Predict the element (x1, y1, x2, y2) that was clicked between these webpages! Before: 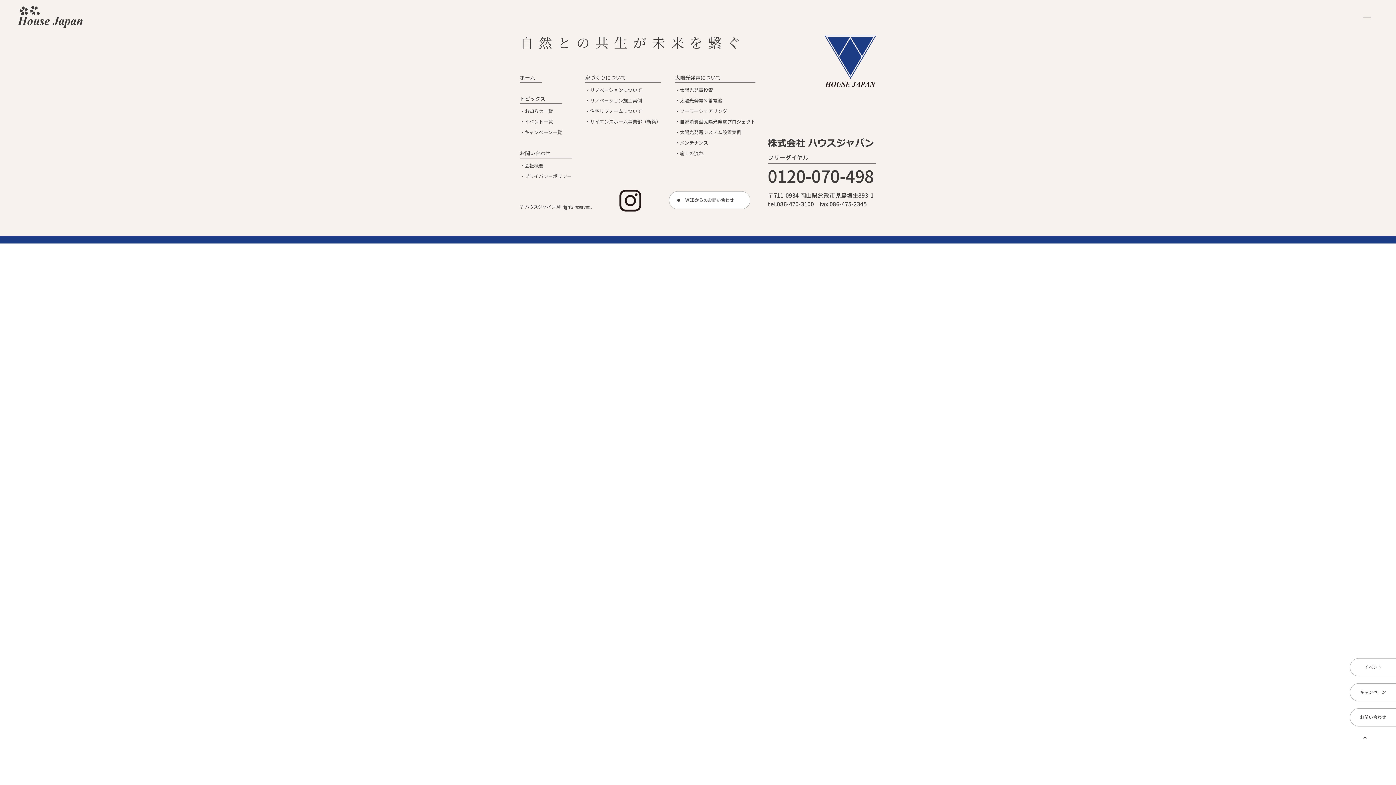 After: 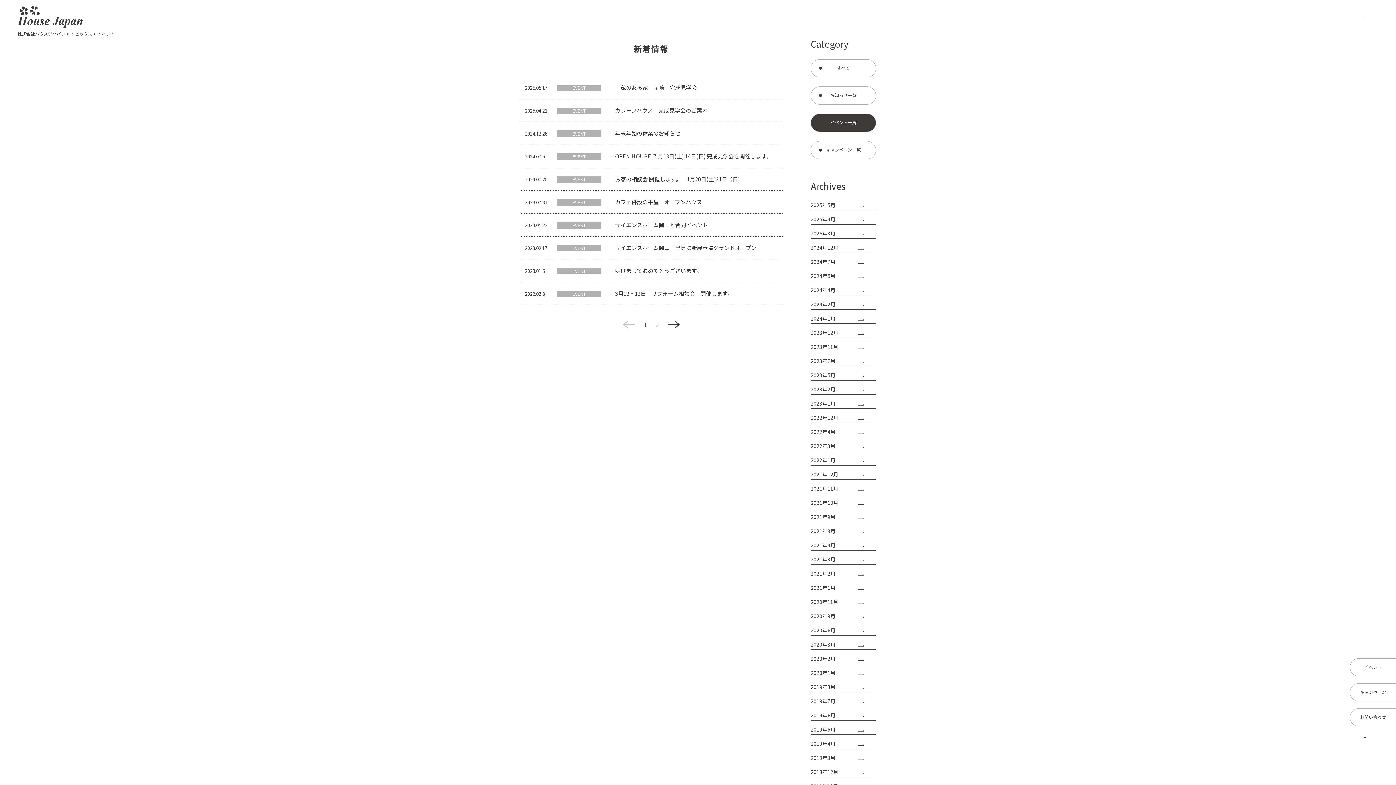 Action: label: イベント bbox: (1350, 658, 1412, 676)